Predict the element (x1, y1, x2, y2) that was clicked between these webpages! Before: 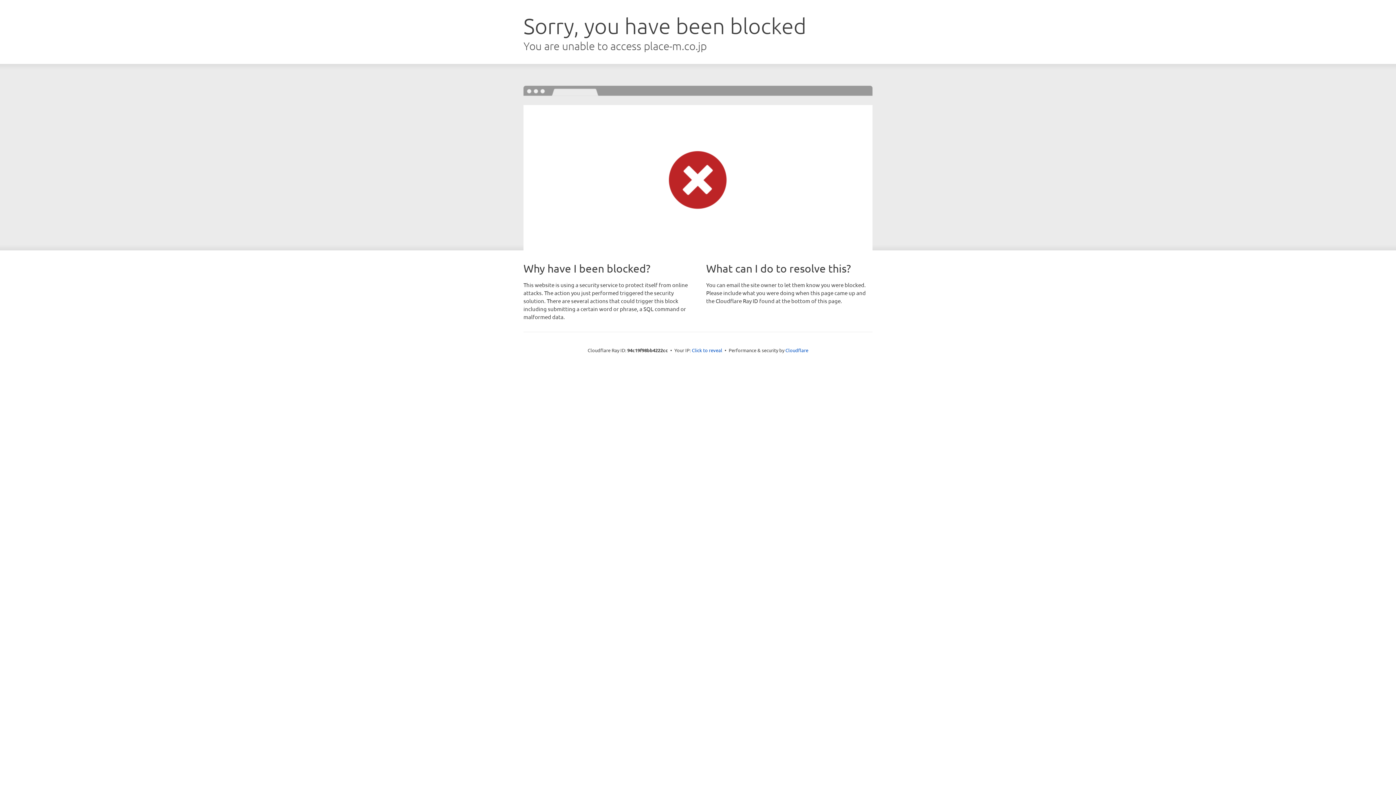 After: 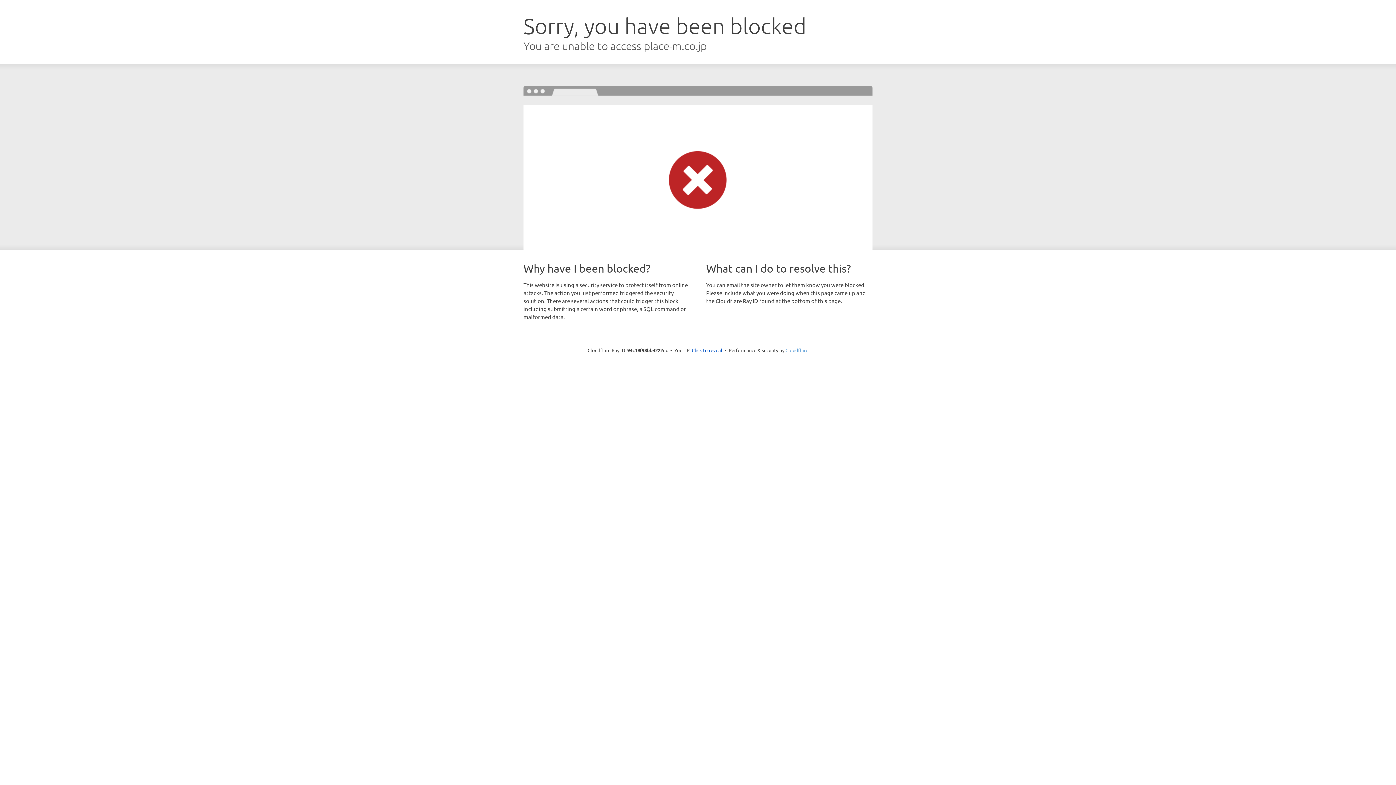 Action: bbox: (785, 347, 808, 353) label: Cloudflare